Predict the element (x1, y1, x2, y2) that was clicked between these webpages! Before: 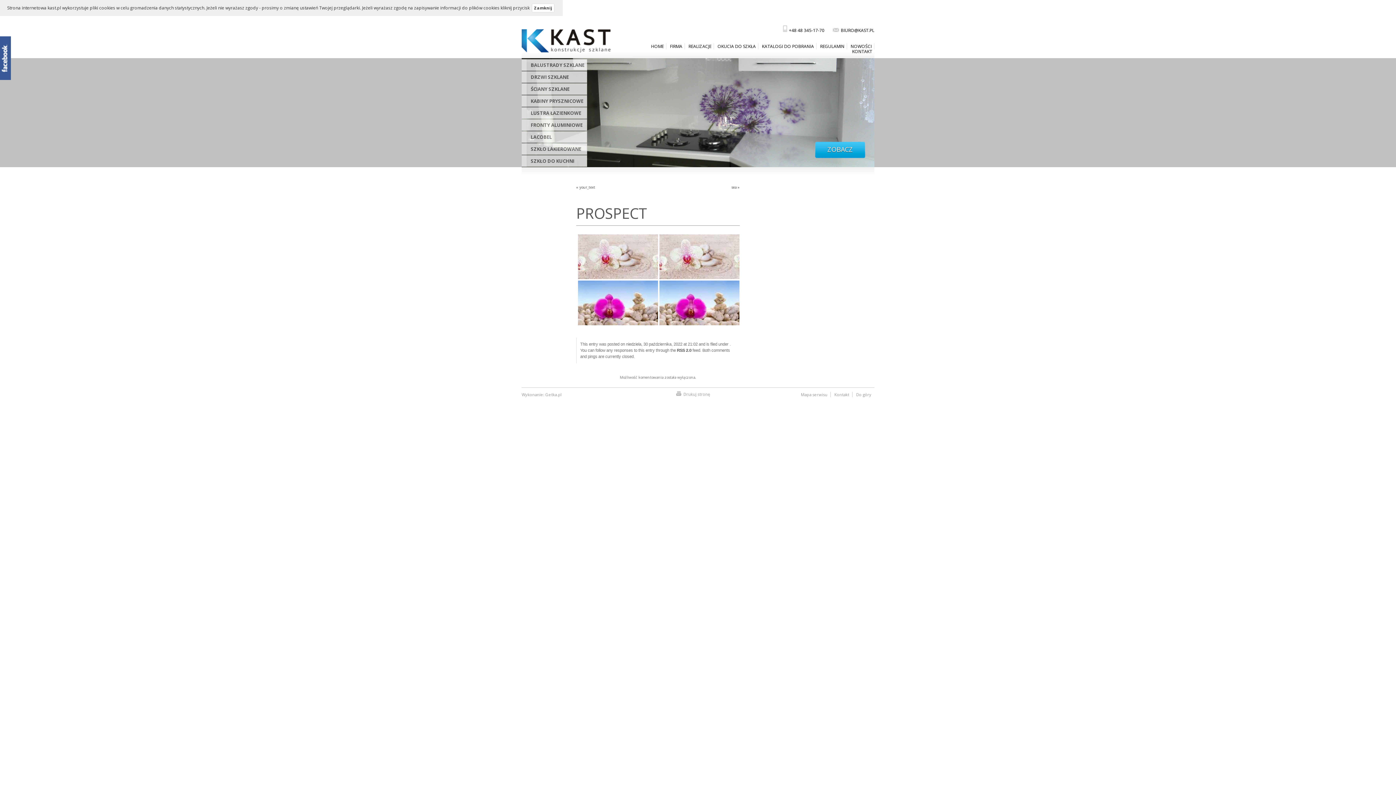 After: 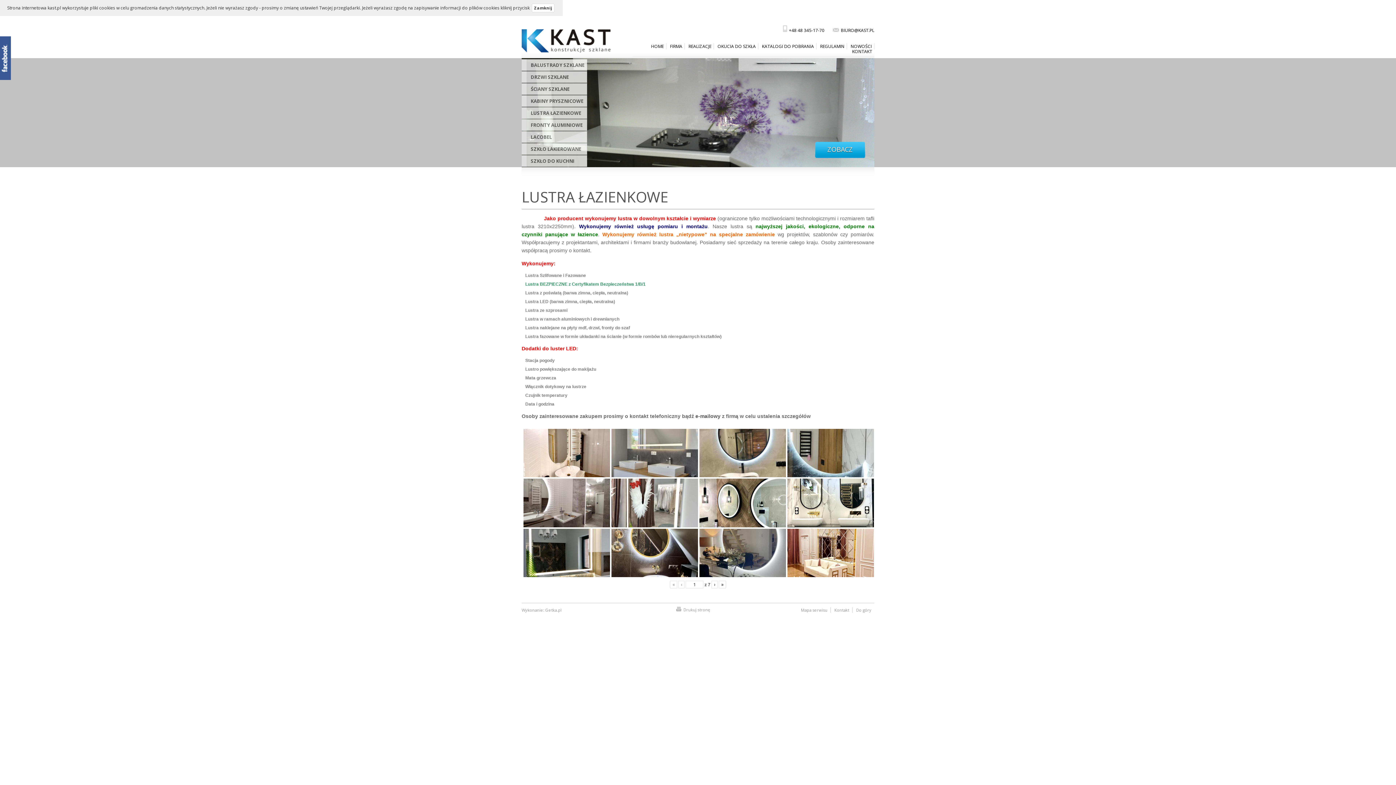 Action: label: LUSTRA ŁAZIENKOWE bbox: (526, 107, 587, 118)